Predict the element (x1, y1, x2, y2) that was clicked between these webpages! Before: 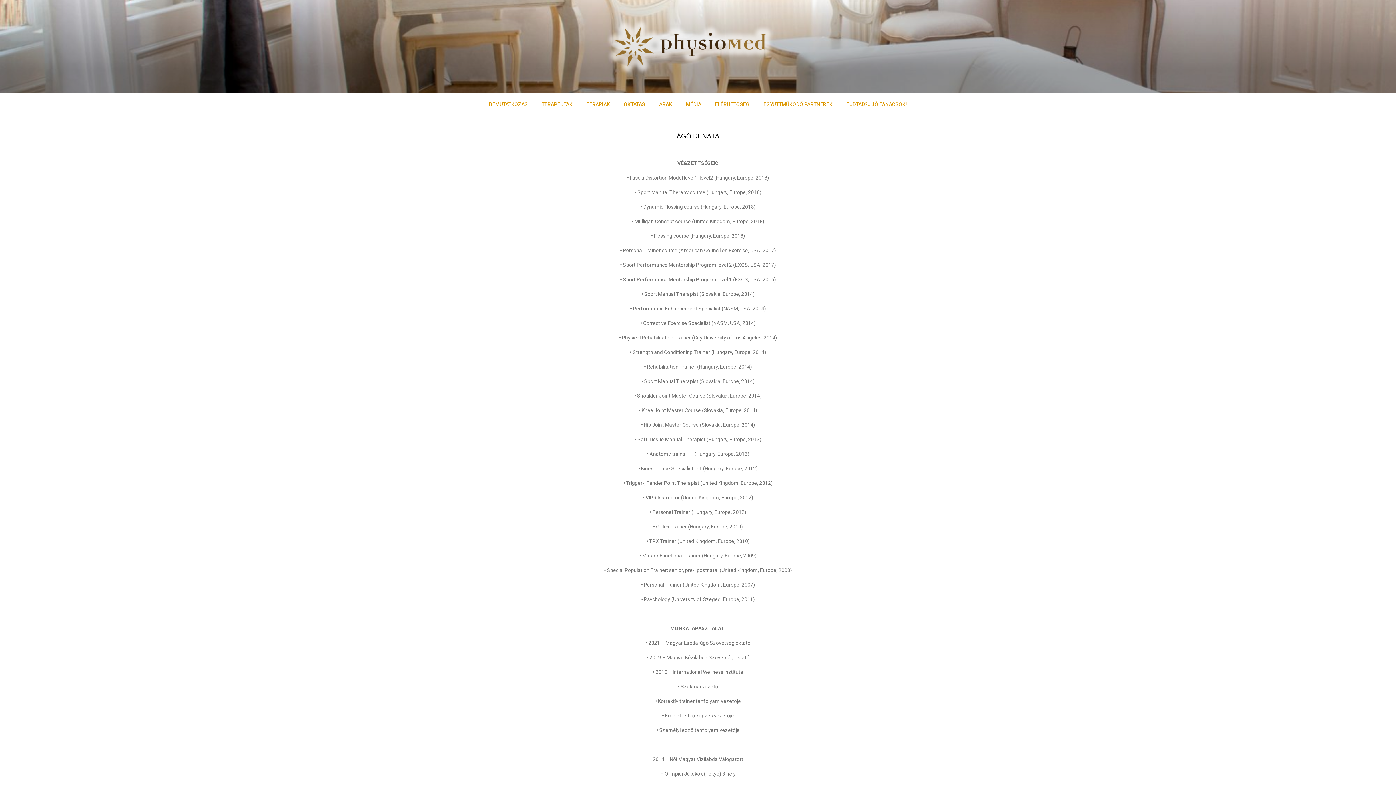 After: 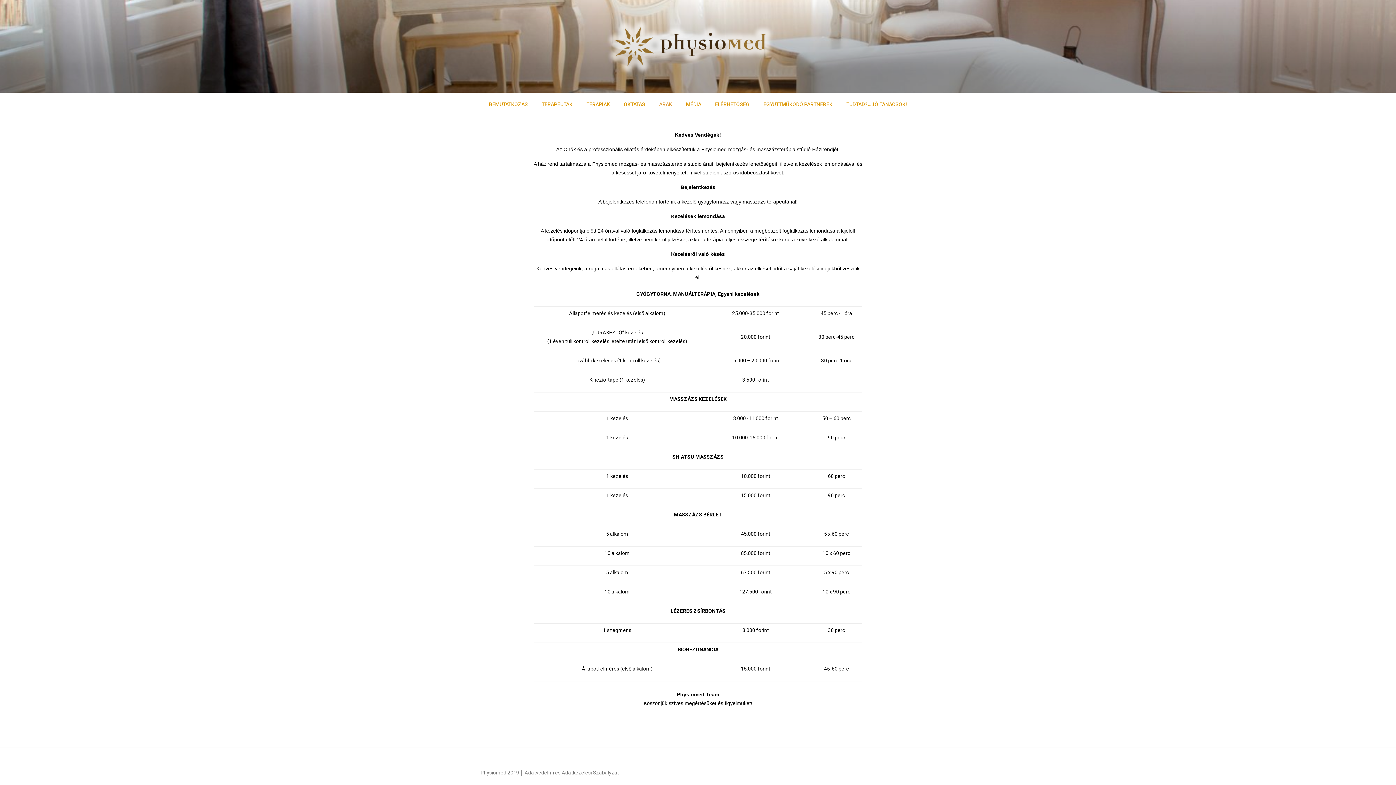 Action: bbox: (652, 93, 678, 116) label: ÁRAK